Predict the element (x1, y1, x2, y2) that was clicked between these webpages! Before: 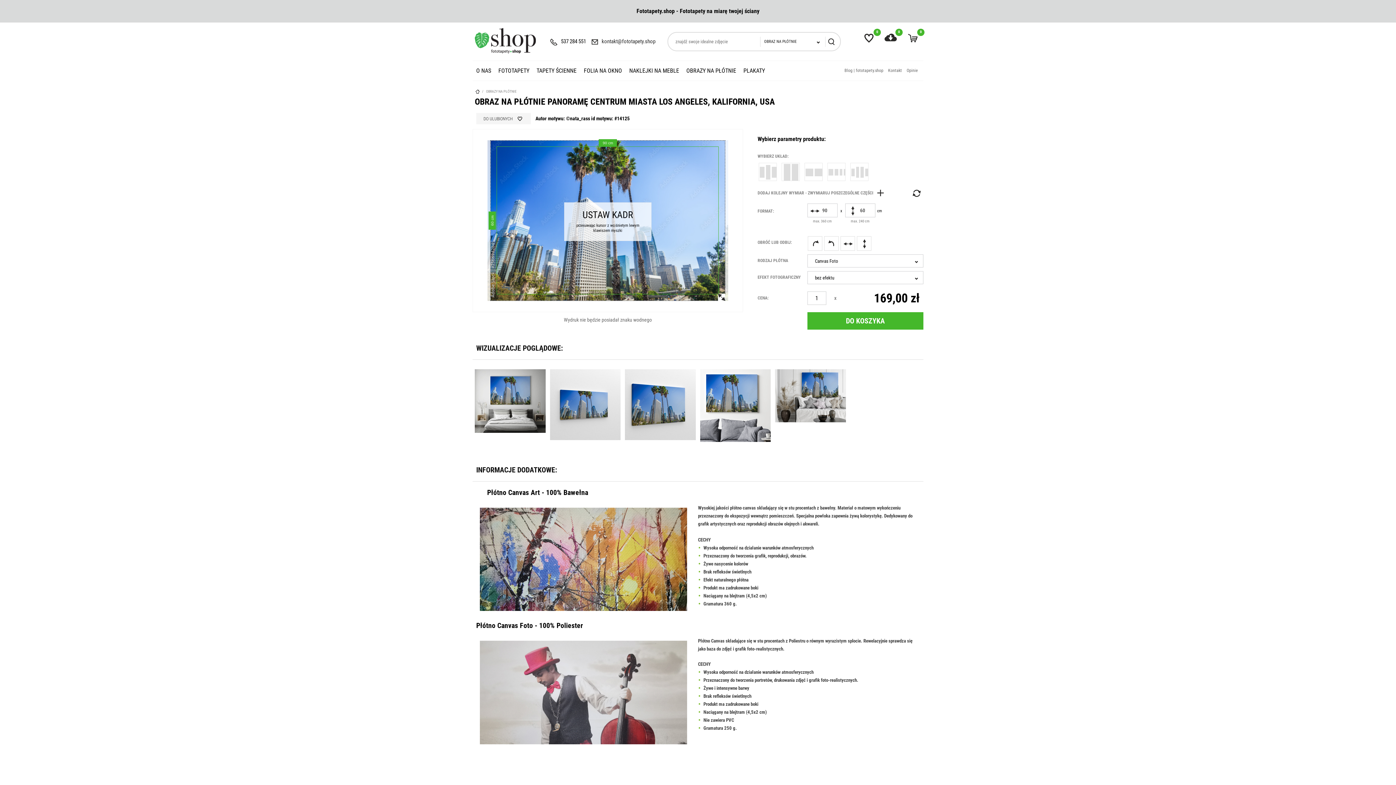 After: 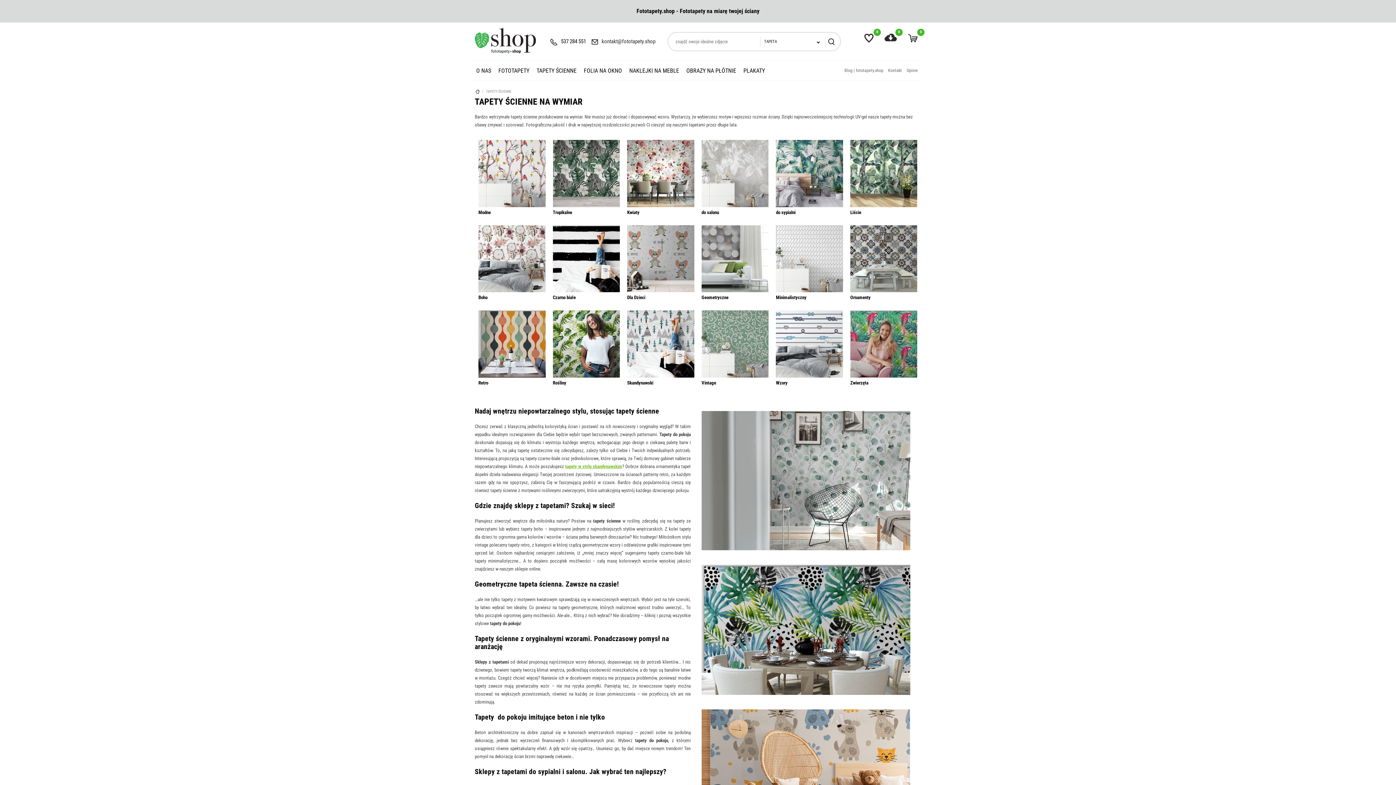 Action: bbox: (536, 61, 576, 80) label: TAPETY ŚCIENNE